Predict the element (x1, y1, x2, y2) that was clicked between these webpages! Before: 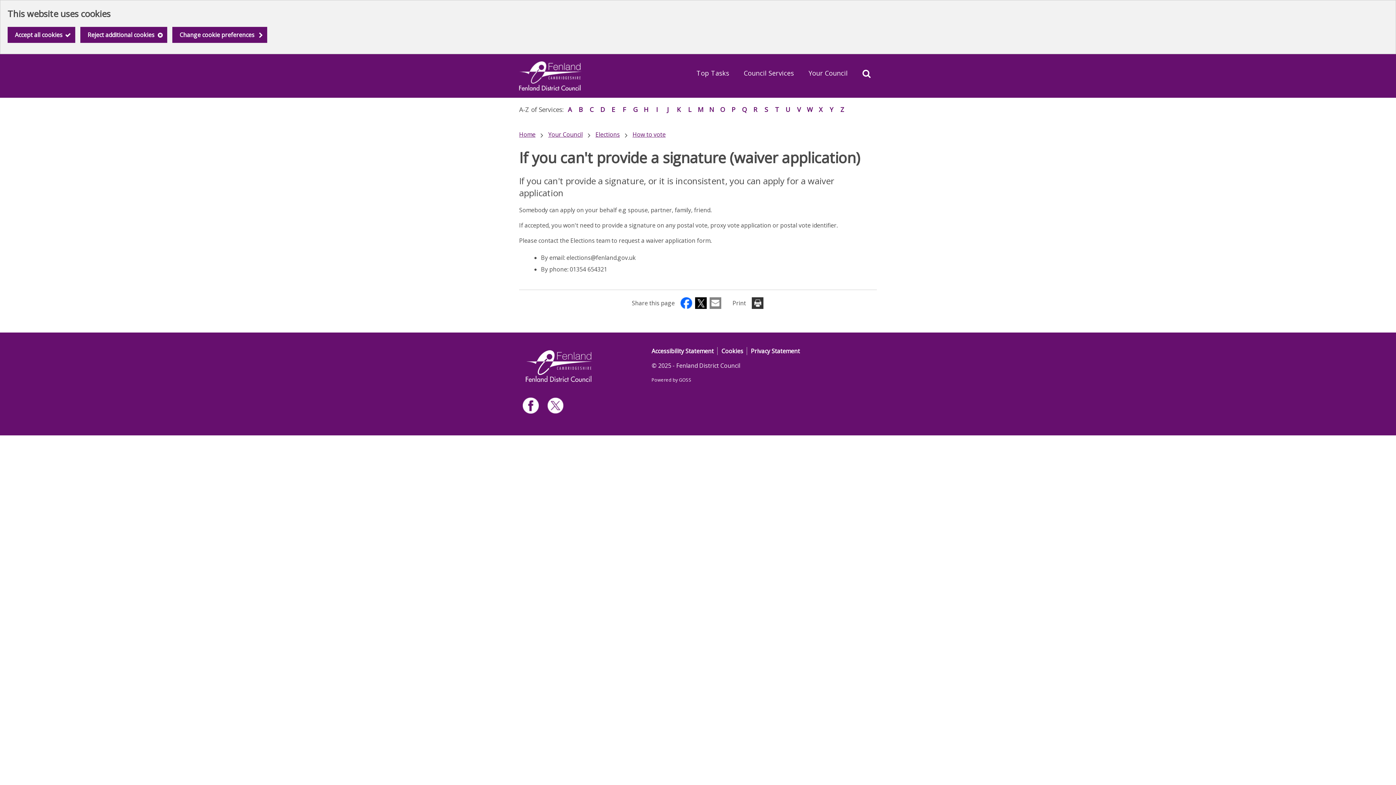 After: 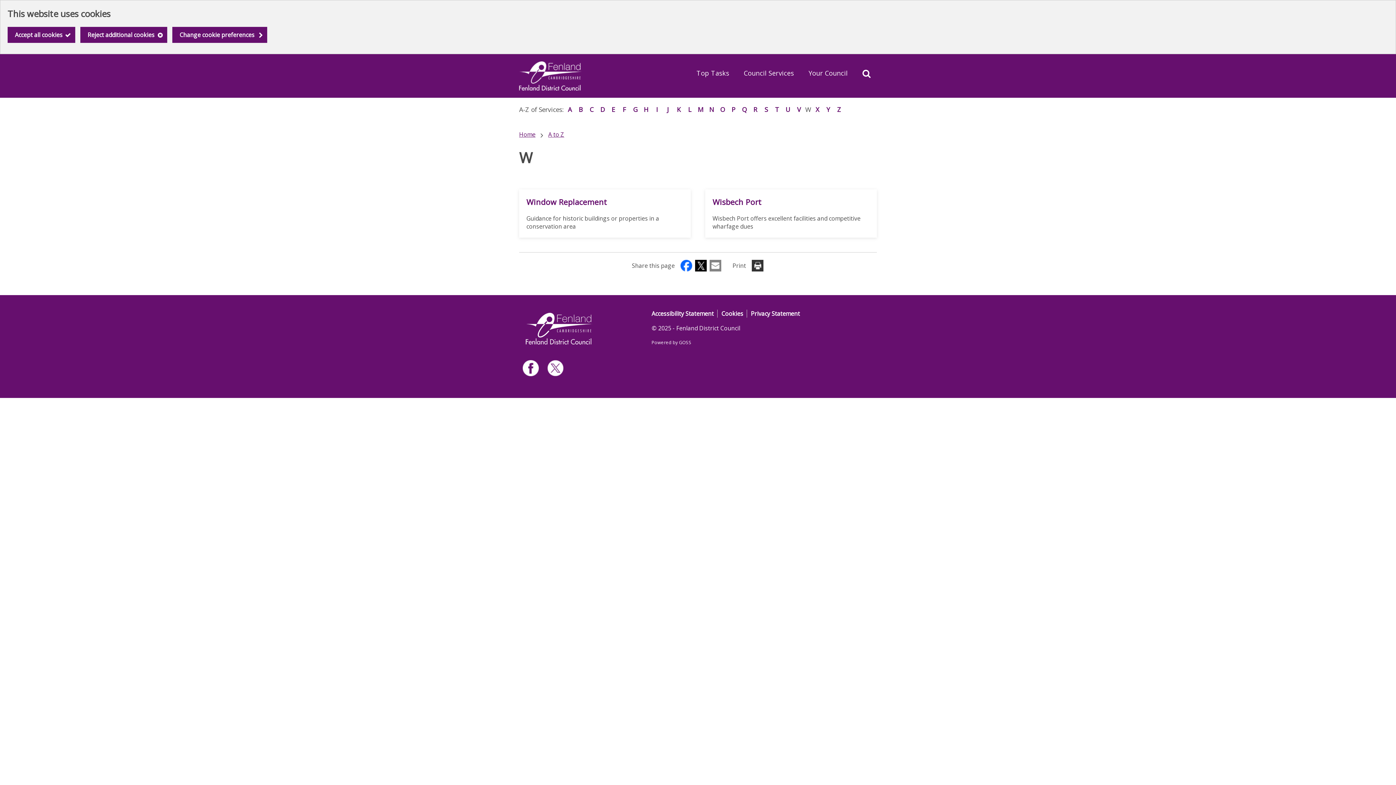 Action: bbox: (805, 105, 814, 114) label: W